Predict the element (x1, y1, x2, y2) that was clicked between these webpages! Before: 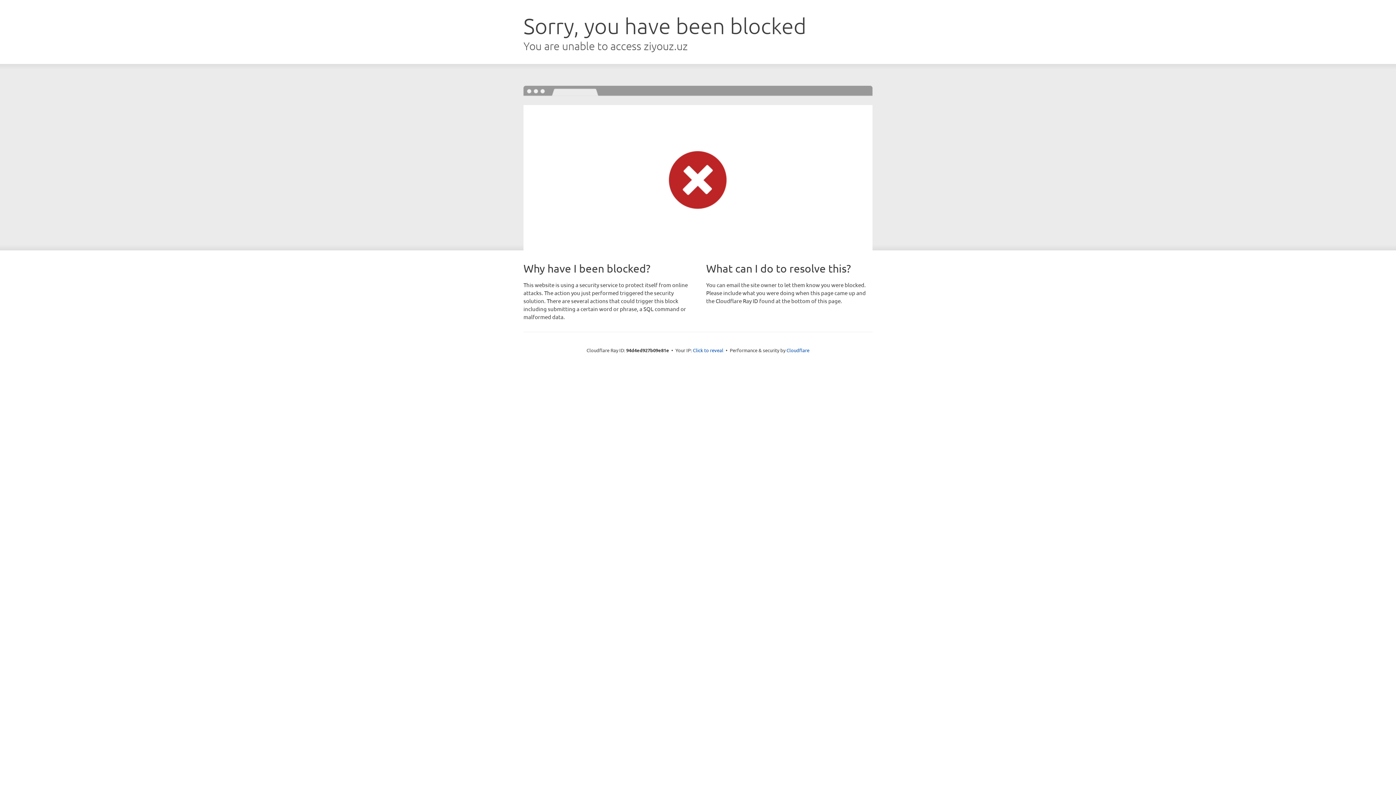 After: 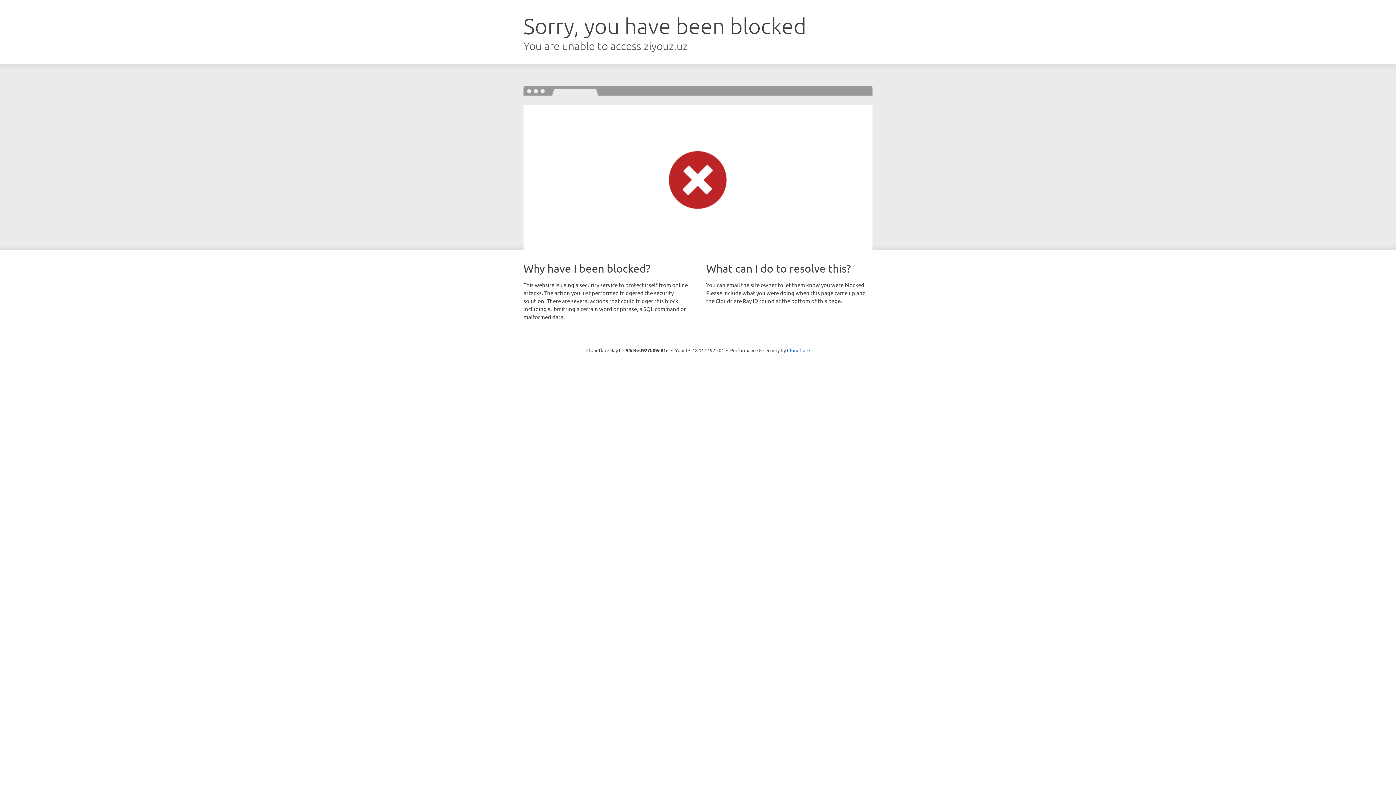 Action: bbox: (693, 346, 723, 353) label: Click to reveal